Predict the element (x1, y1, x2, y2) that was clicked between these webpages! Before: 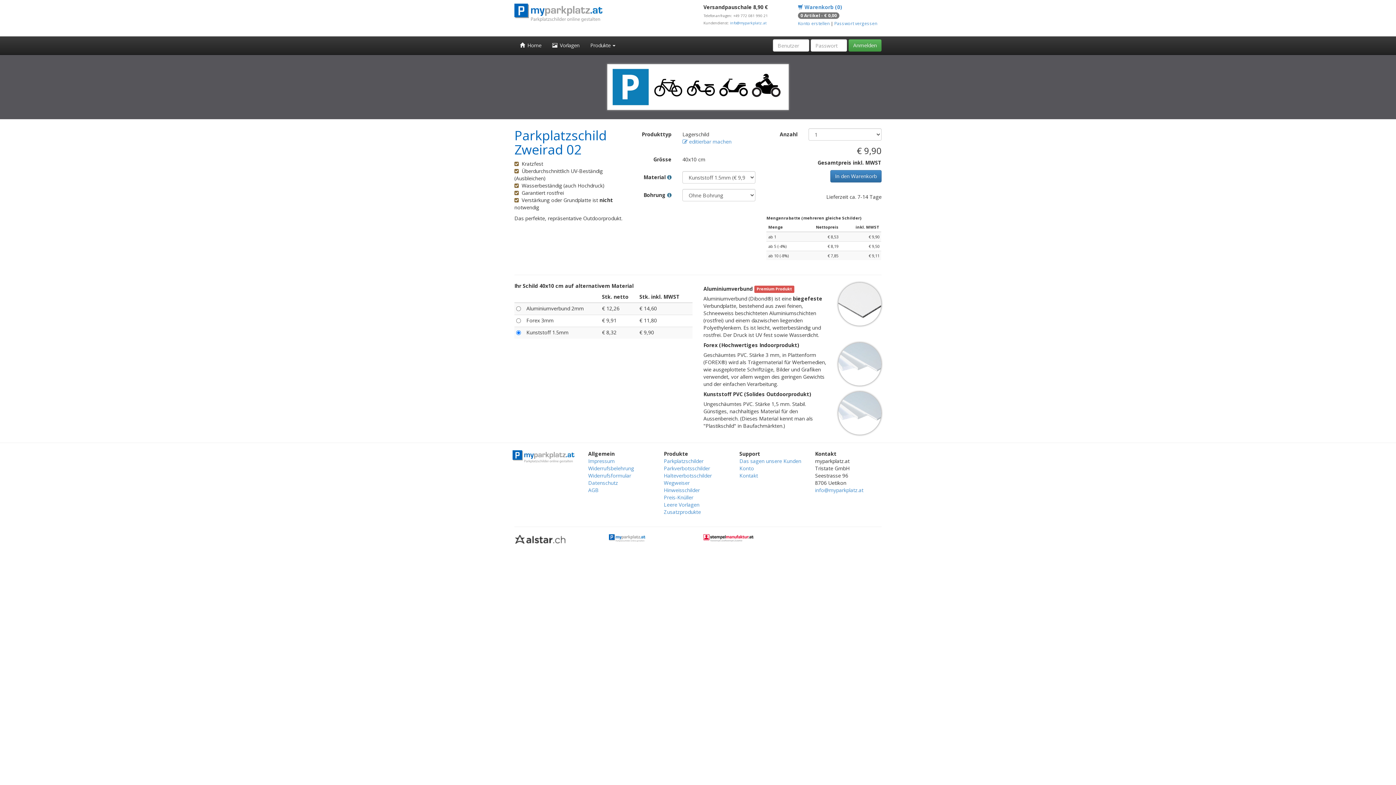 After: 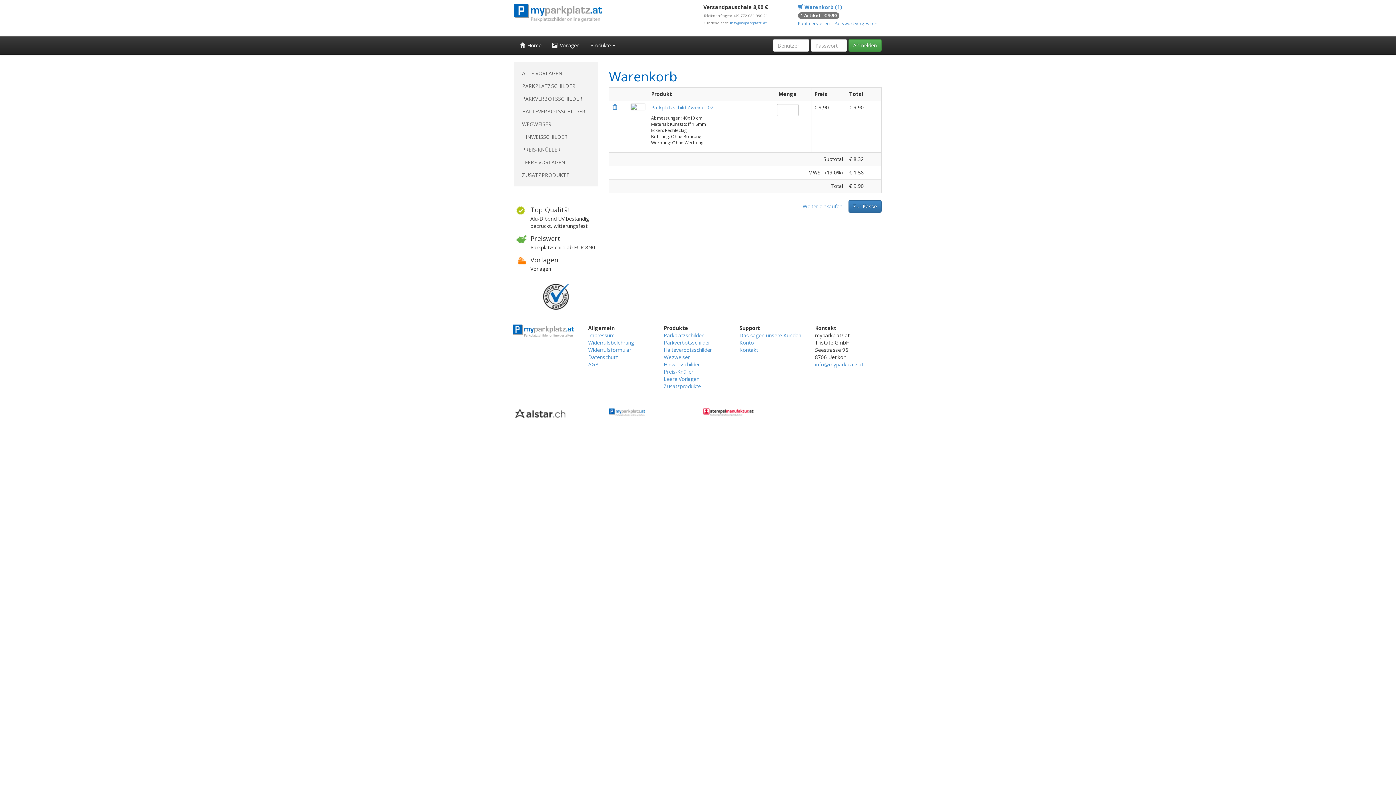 Action: label: In den Warenkorb bbox: (830, 170, 881, 182)